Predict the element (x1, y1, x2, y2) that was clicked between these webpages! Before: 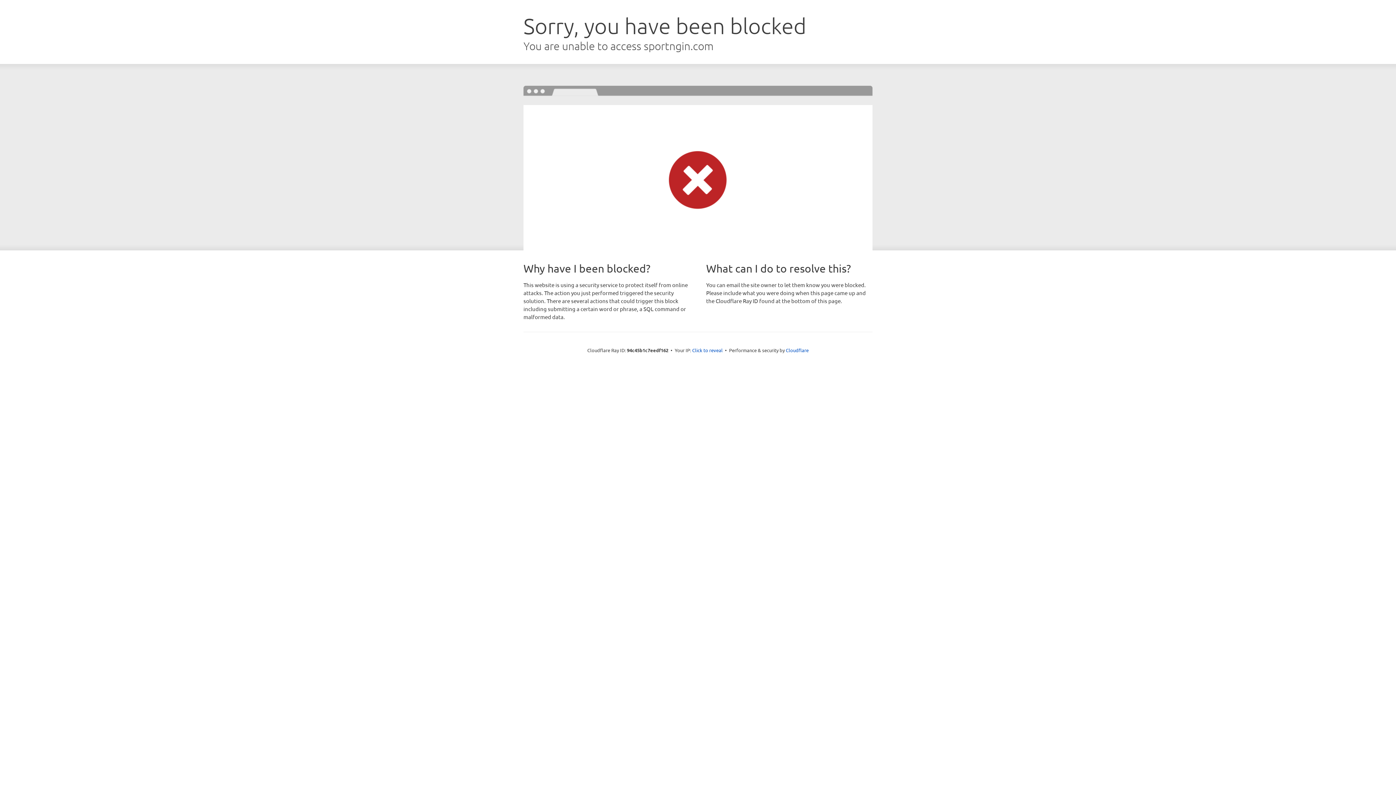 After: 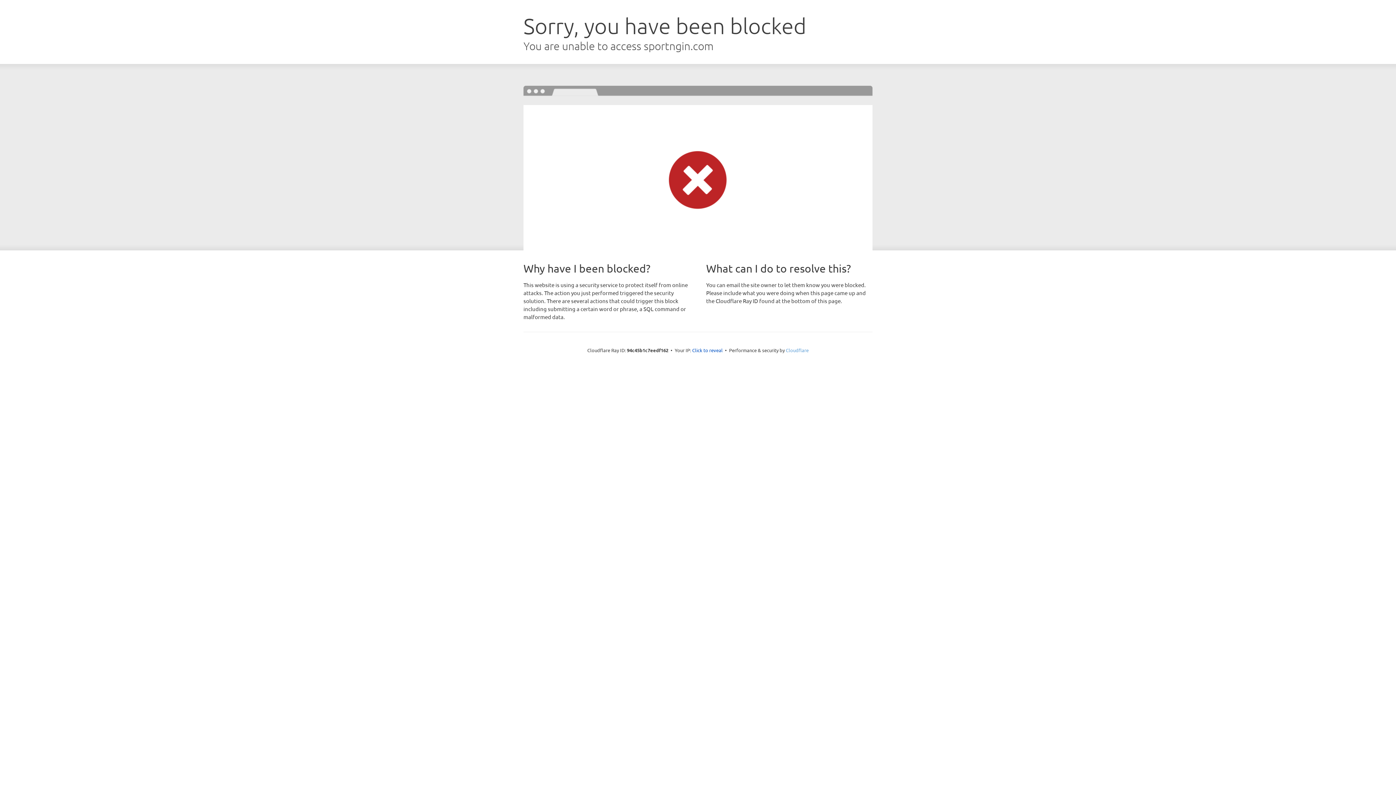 Action: label: Cloudflare bbox: (786, 347, 808, 353)